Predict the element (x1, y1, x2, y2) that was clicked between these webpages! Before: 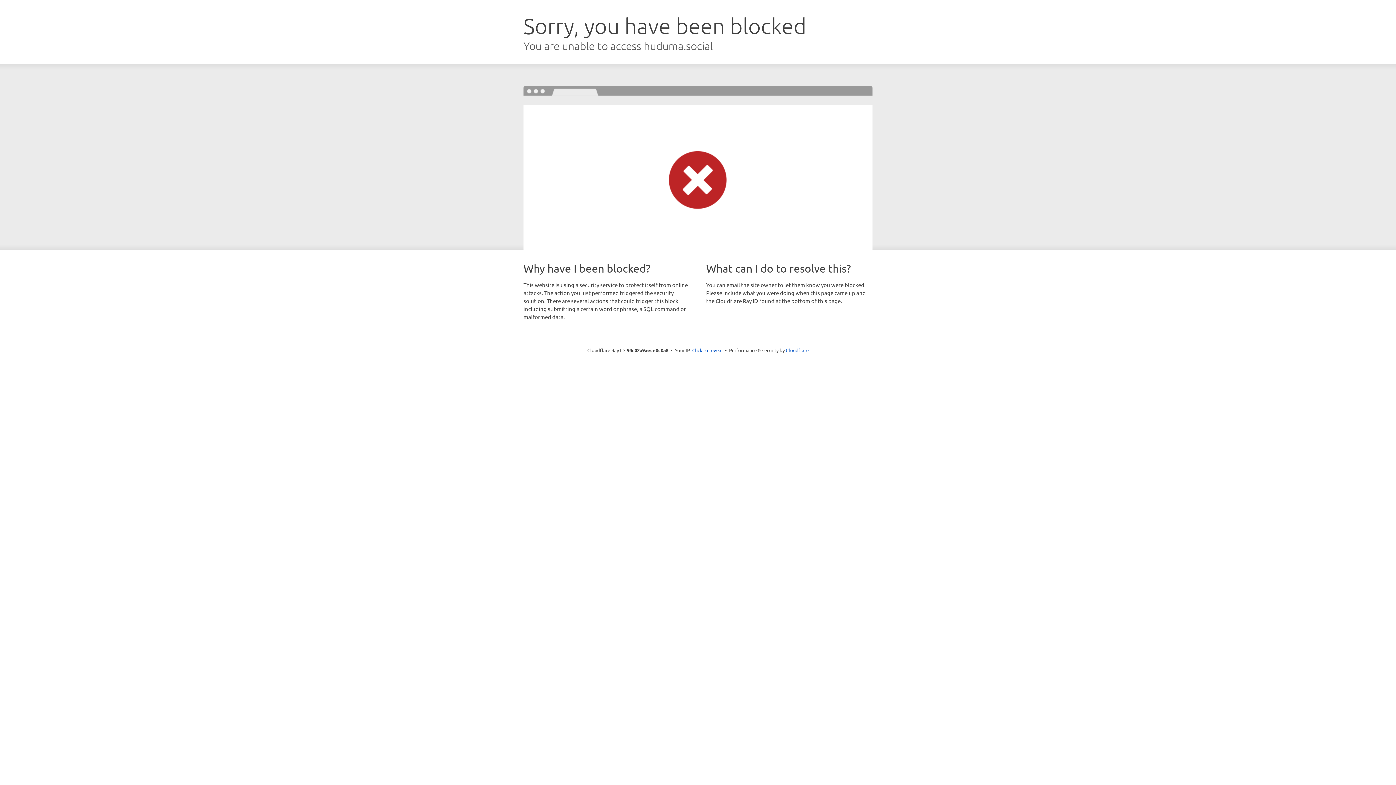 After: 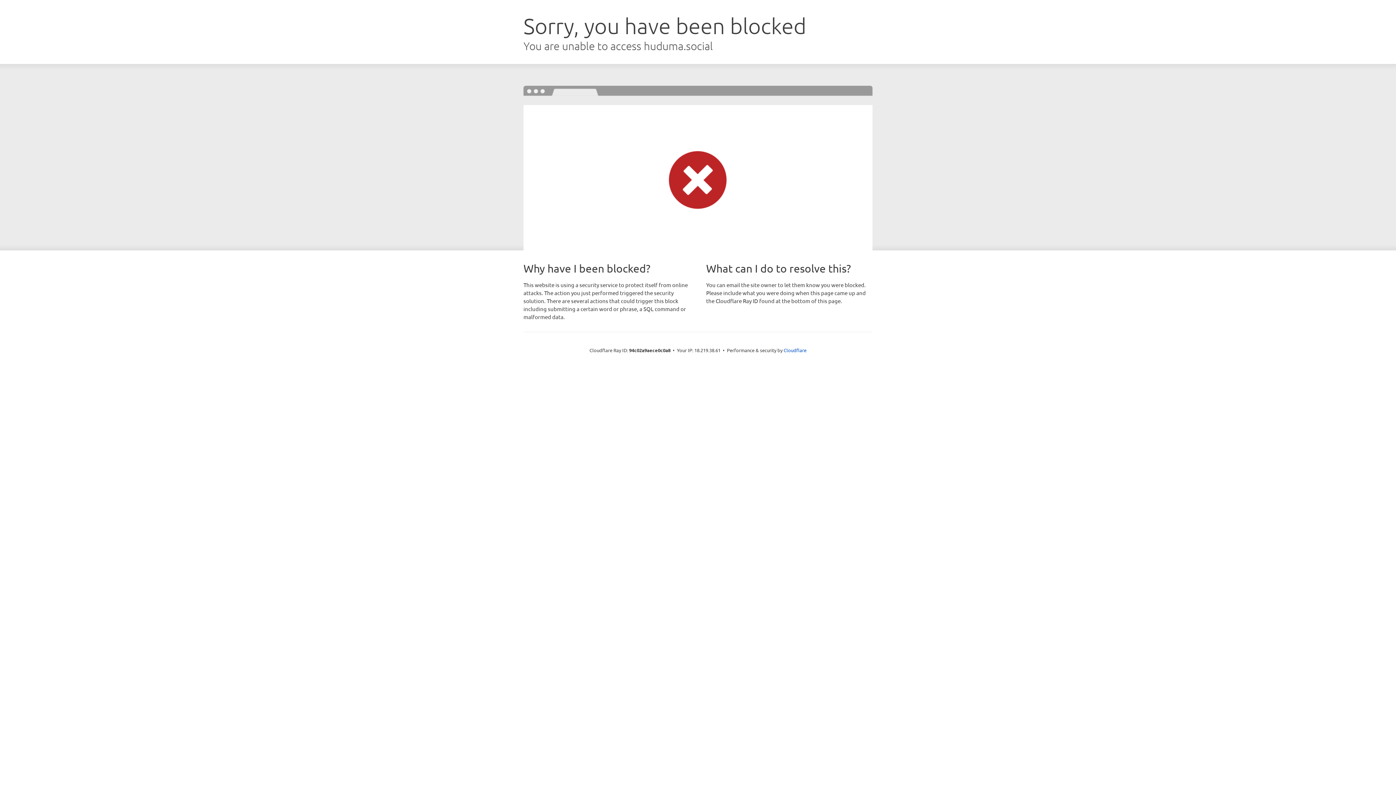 Action: label: Click to reveal bbox: (692, 346, 722, 353)